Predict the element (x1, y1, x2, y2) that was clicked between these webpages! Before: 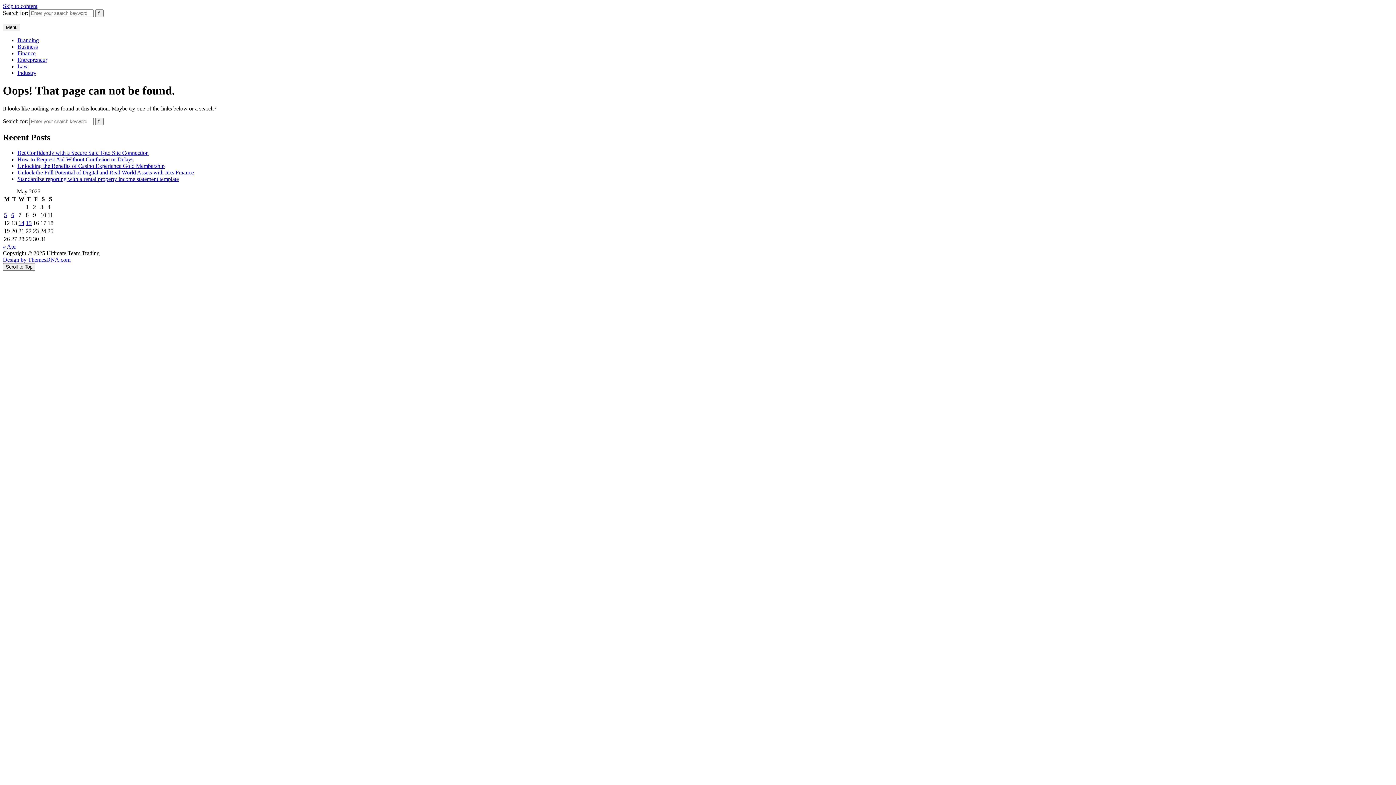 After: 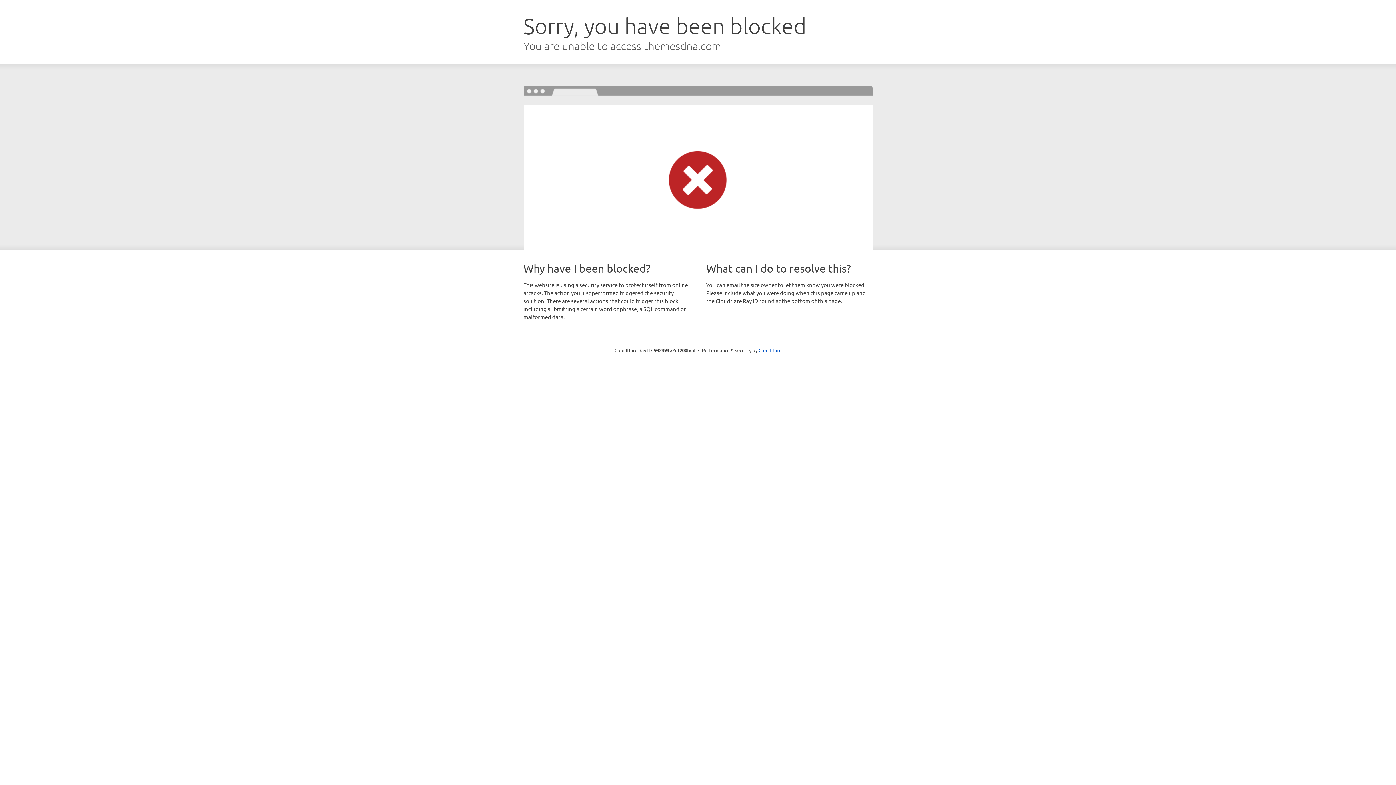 Action: bbox: (2, 256, 70, 262) label: Design by ThemesDNA.com